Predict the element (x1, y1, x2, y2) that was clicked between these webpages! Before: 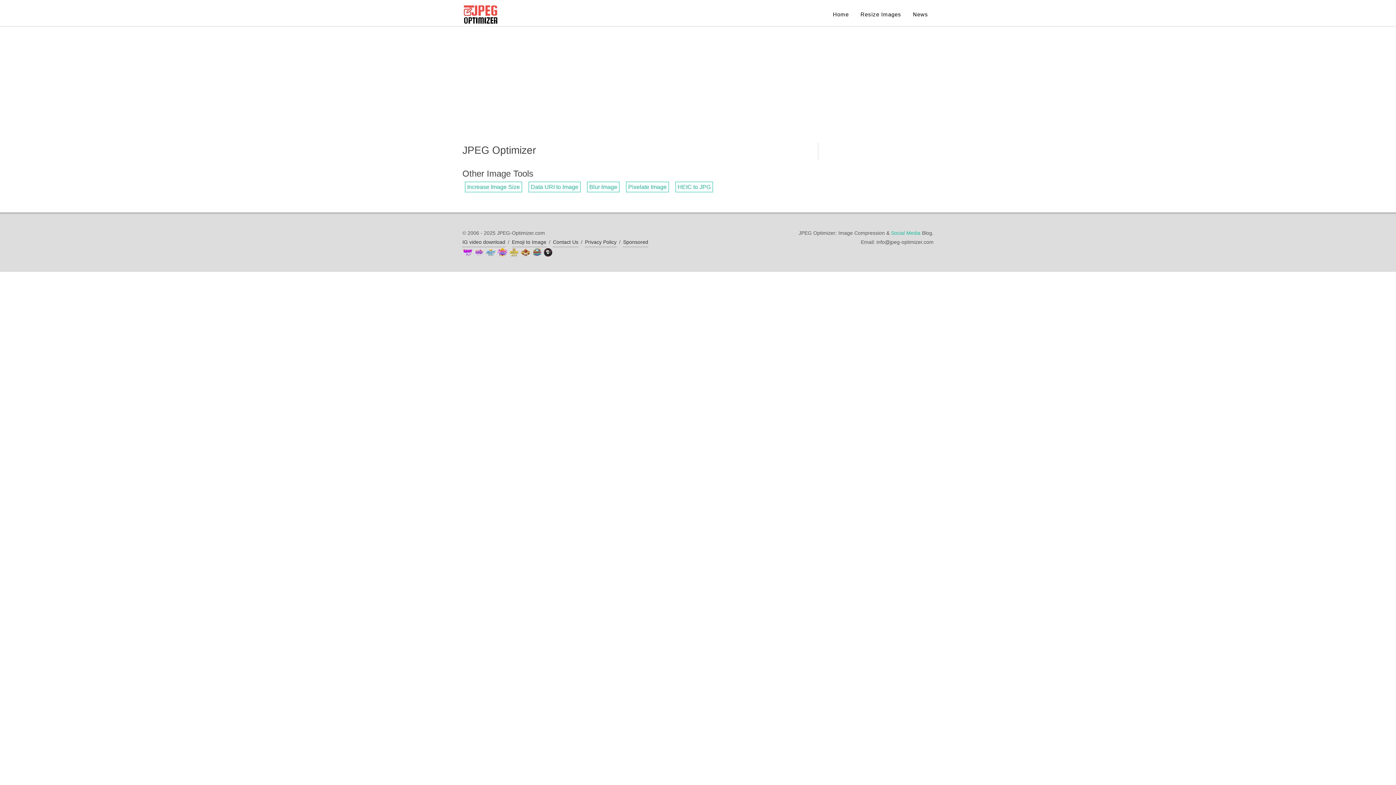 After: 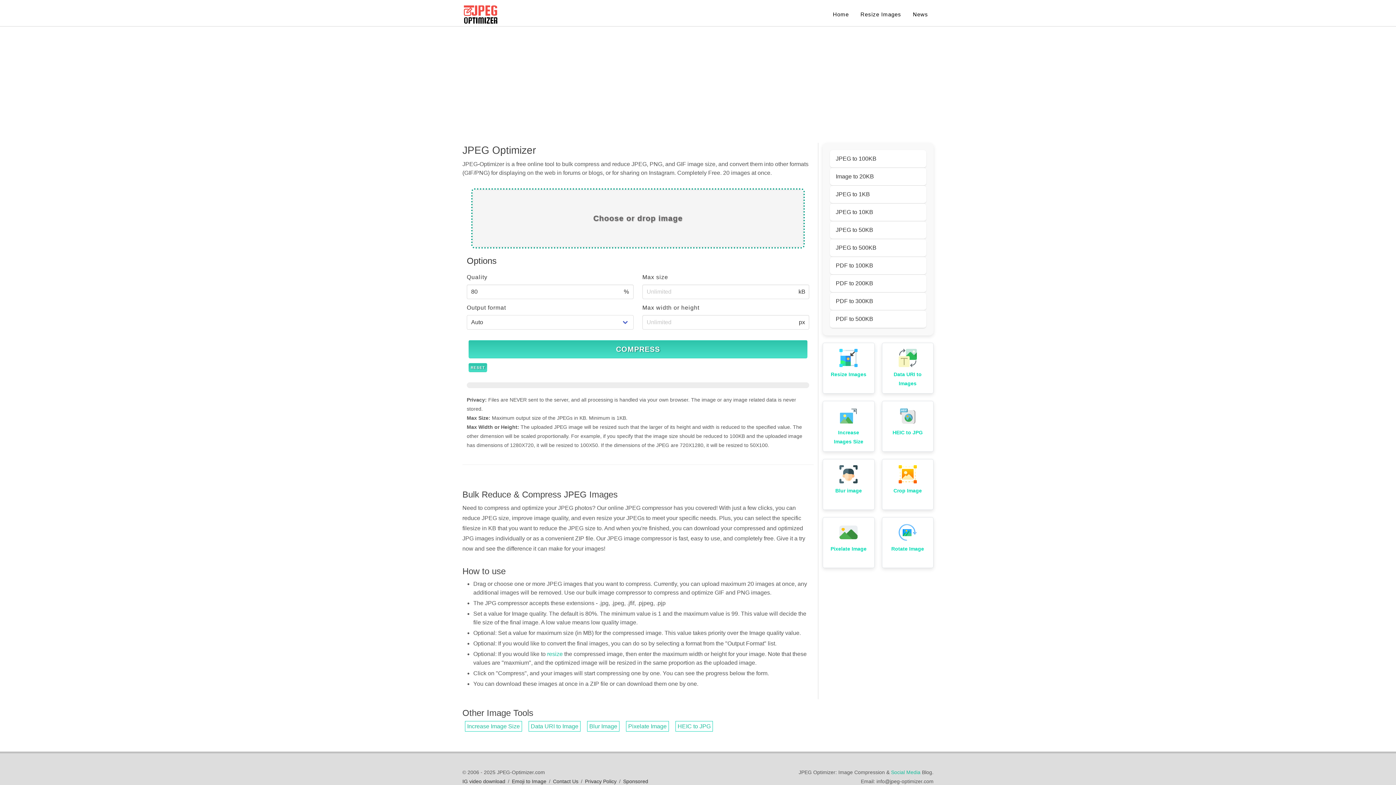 Action: bbox: (462, 3, 498, 25)